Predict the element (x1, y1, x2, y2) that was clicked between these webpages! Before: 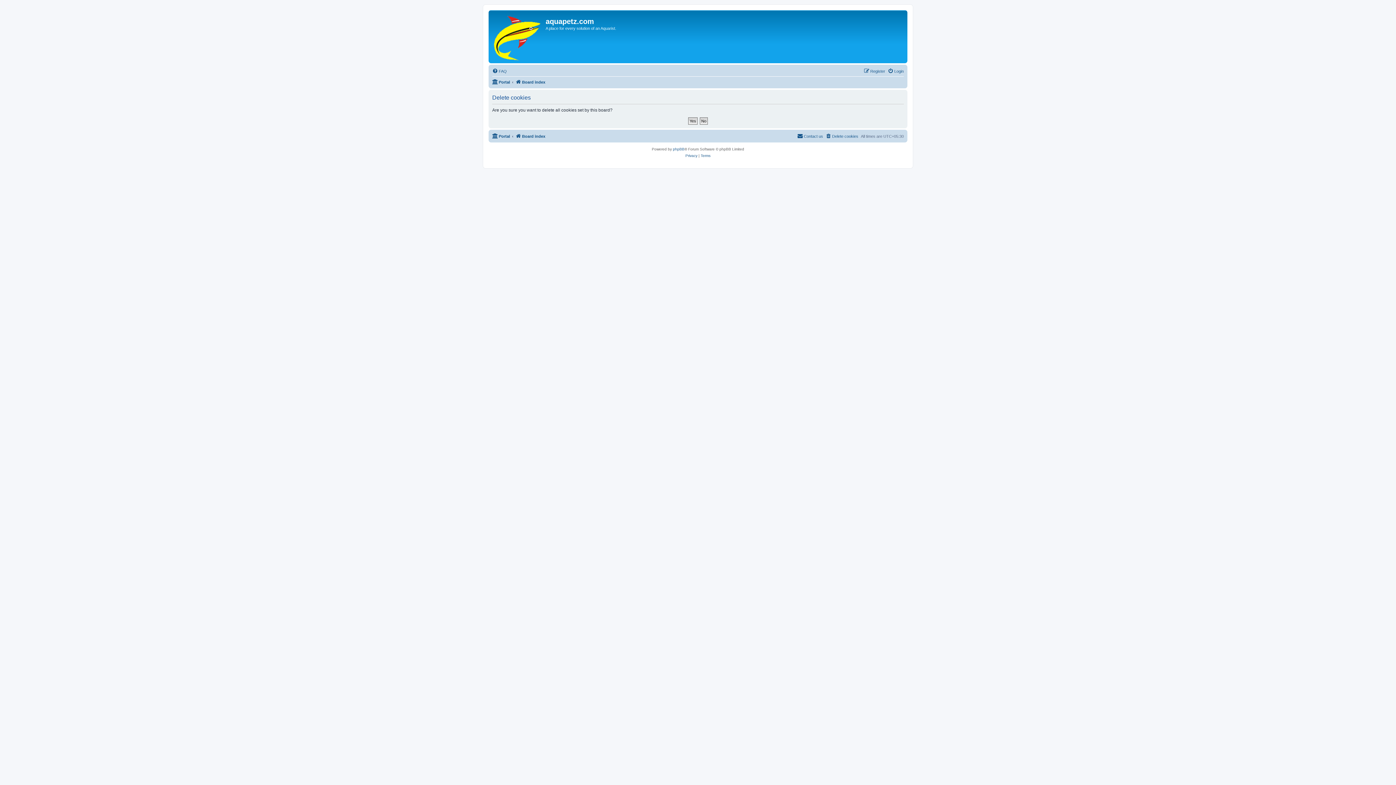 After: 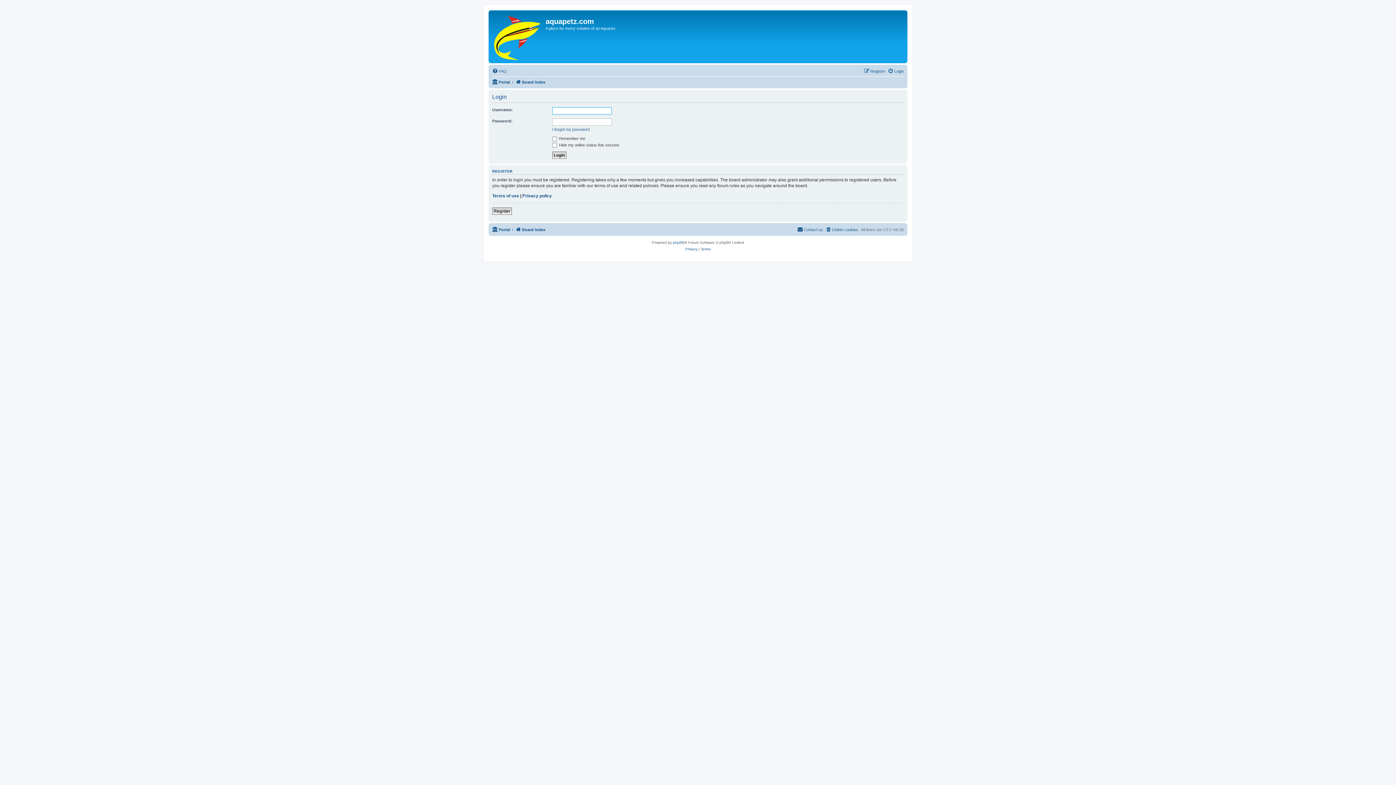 Action: bbox: (888, 66, 904, 75) label: Login